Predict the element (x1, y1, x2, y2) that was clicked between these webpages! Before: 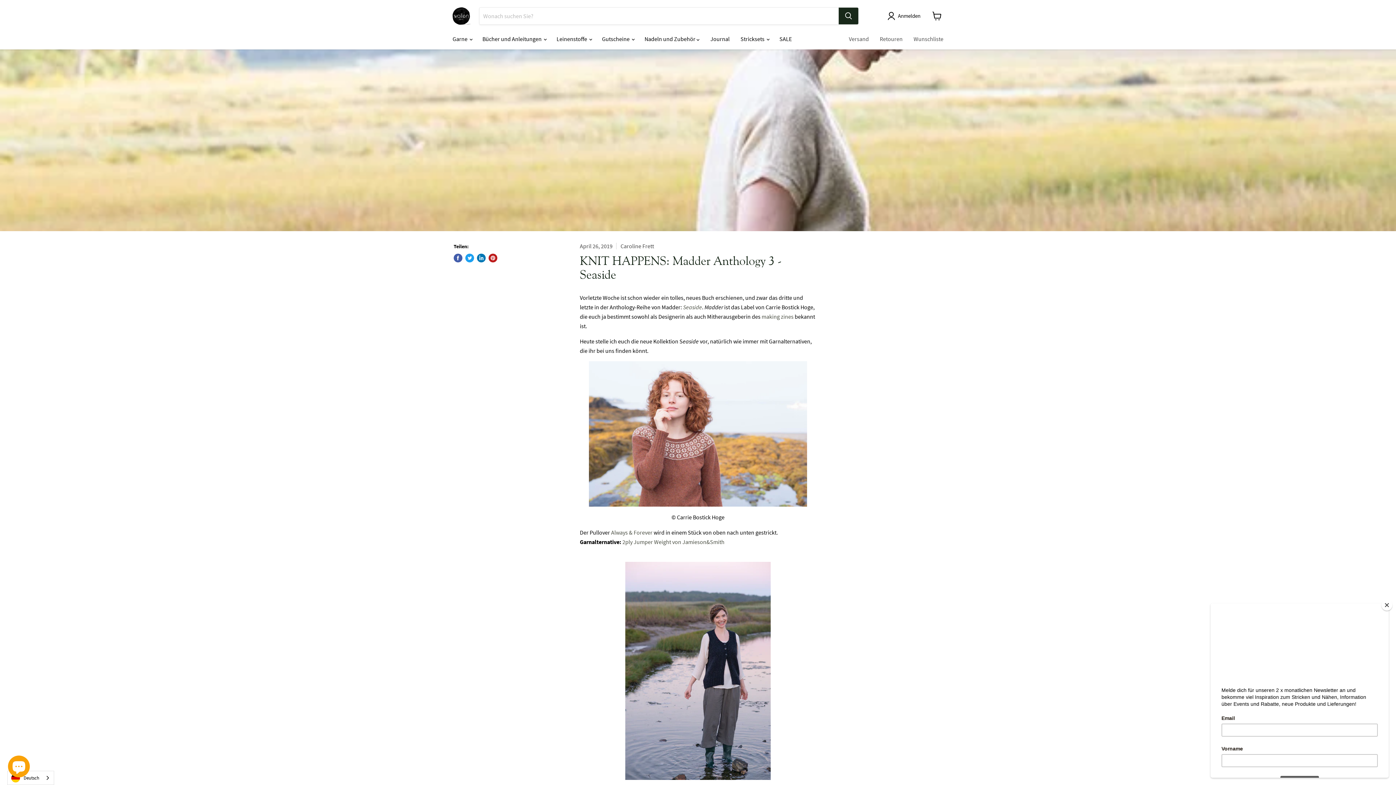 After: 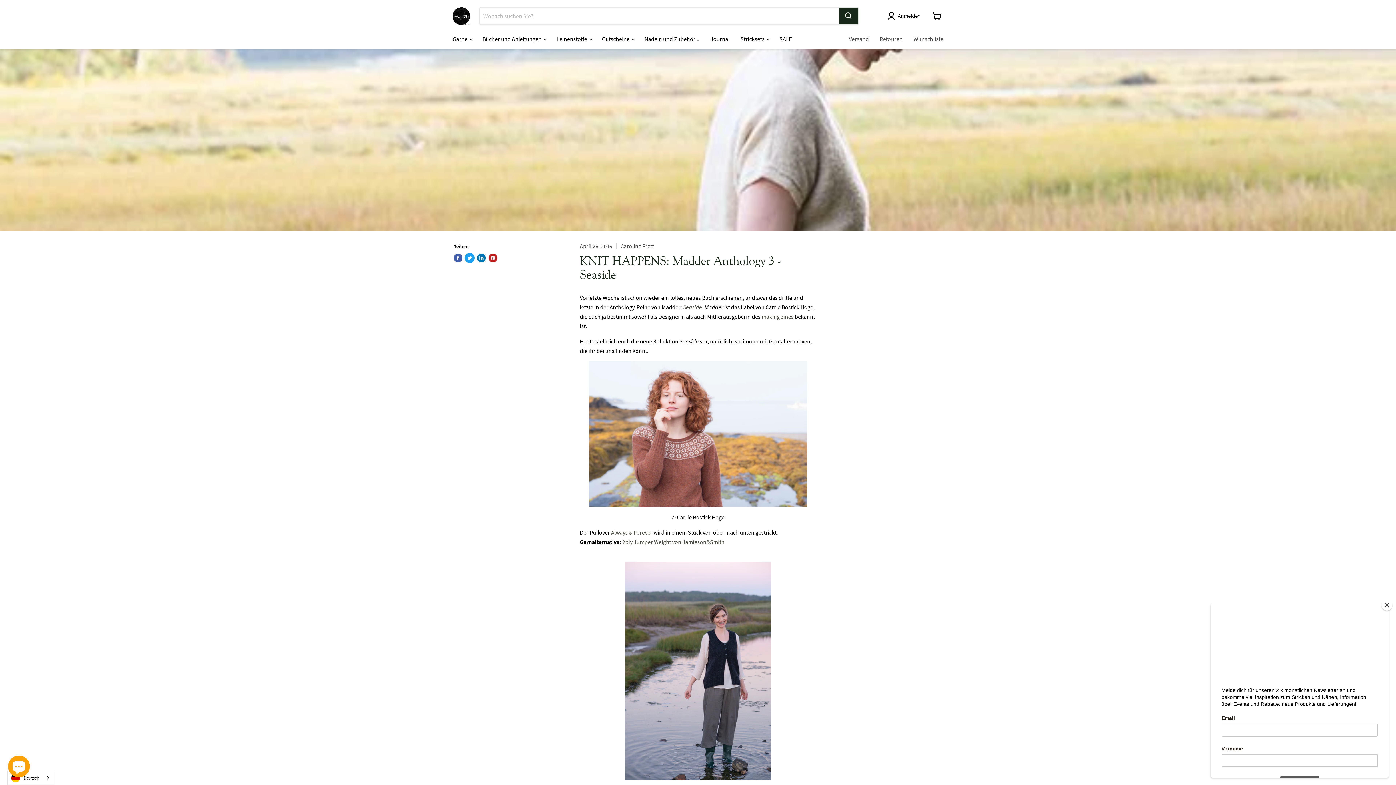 Action: bbox: (465, 253, 474, 262)